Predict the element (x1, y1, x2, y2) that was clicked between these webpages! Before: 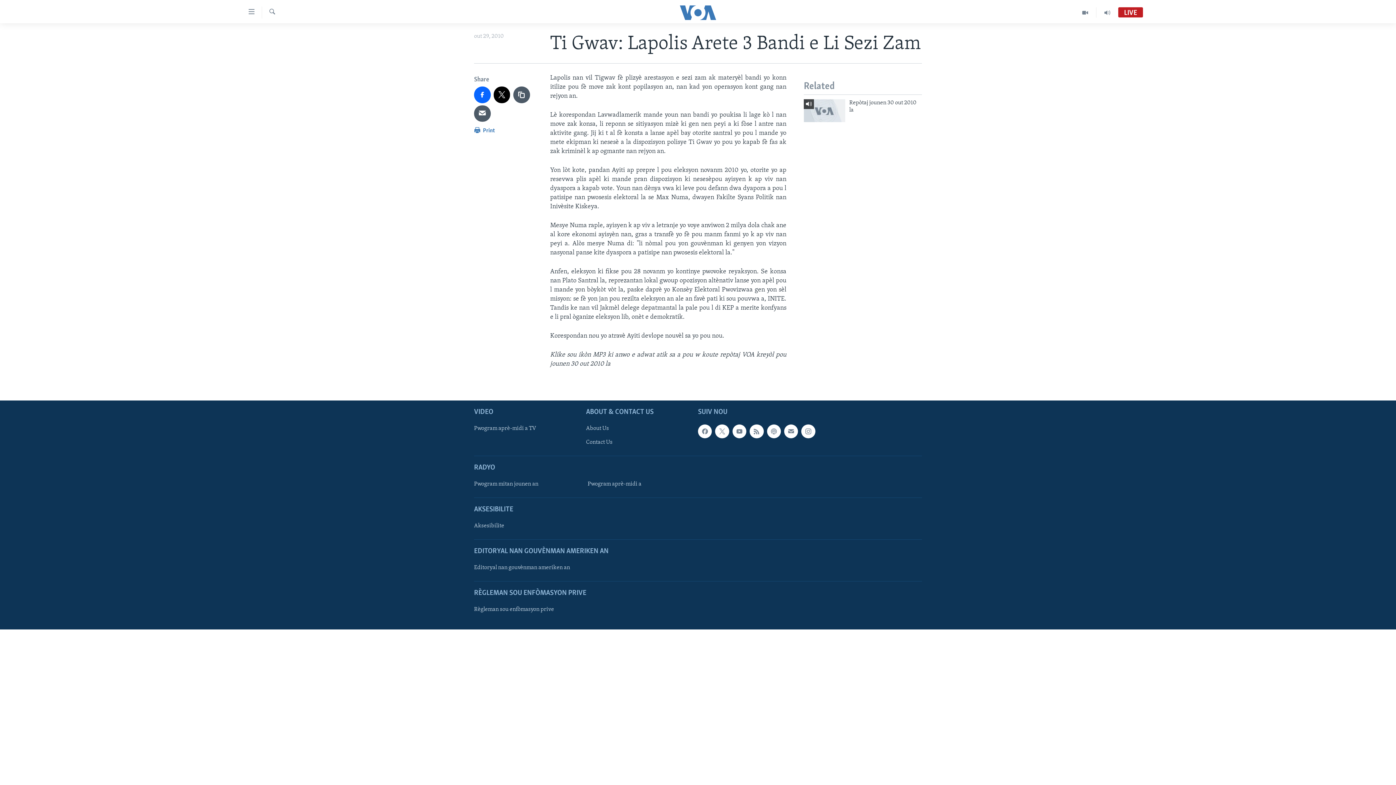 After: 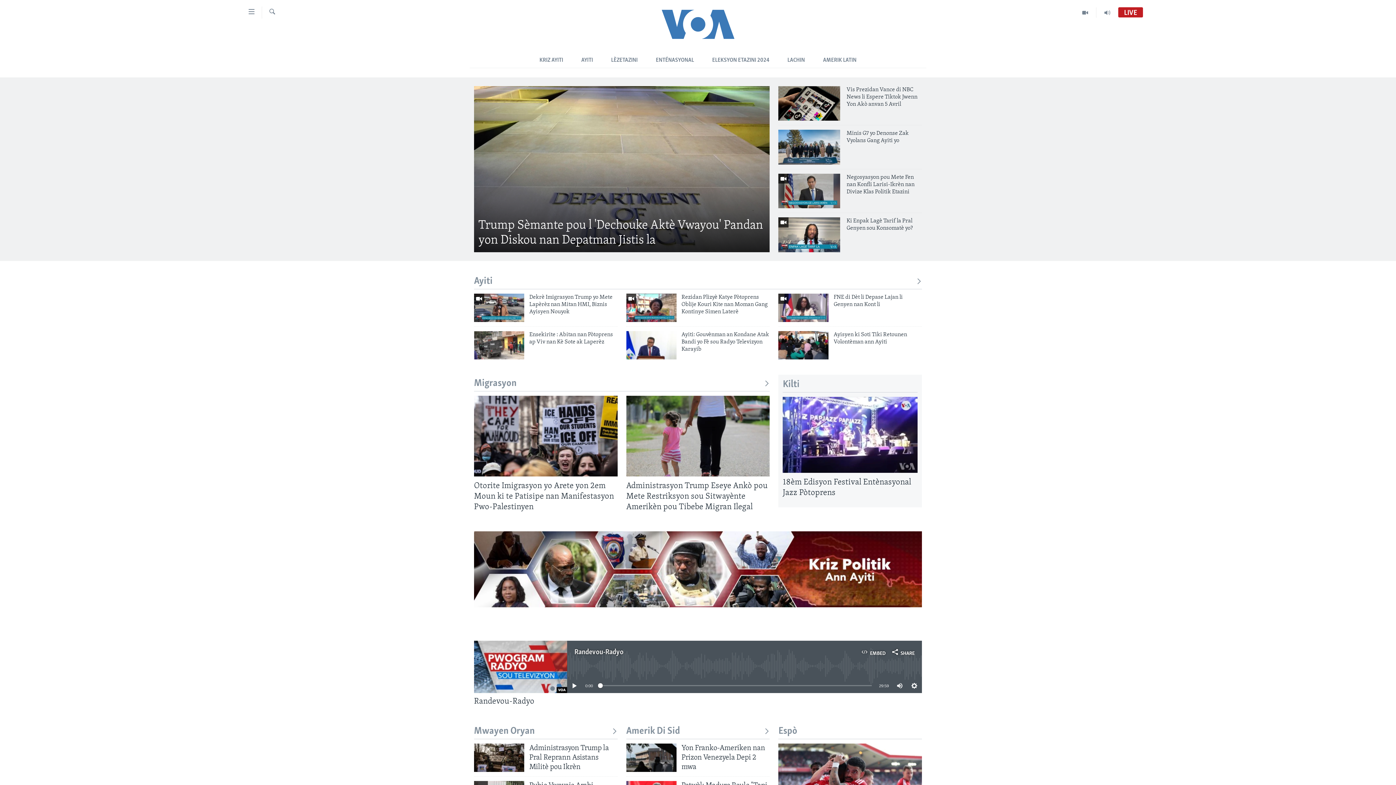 Action: bbox: (661, 5, 734, 19)